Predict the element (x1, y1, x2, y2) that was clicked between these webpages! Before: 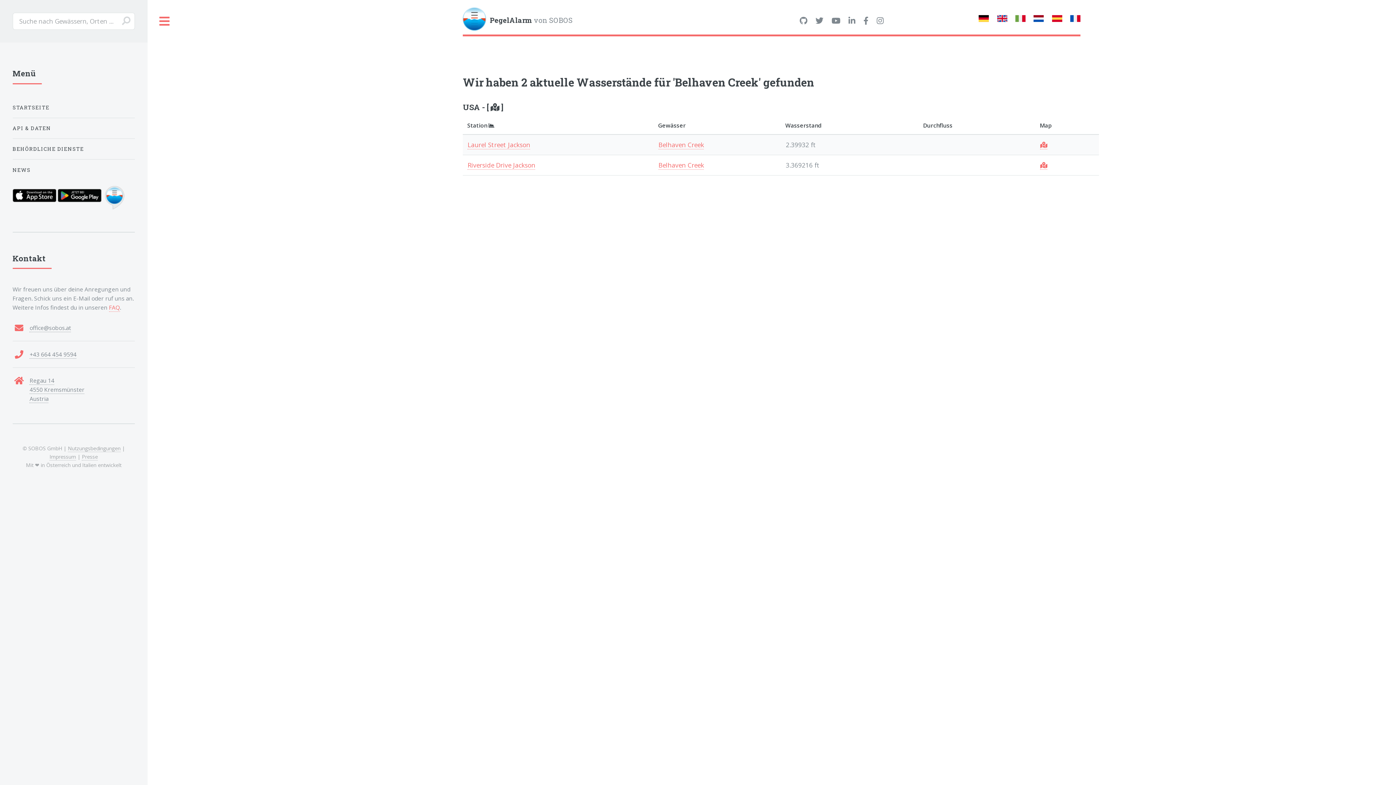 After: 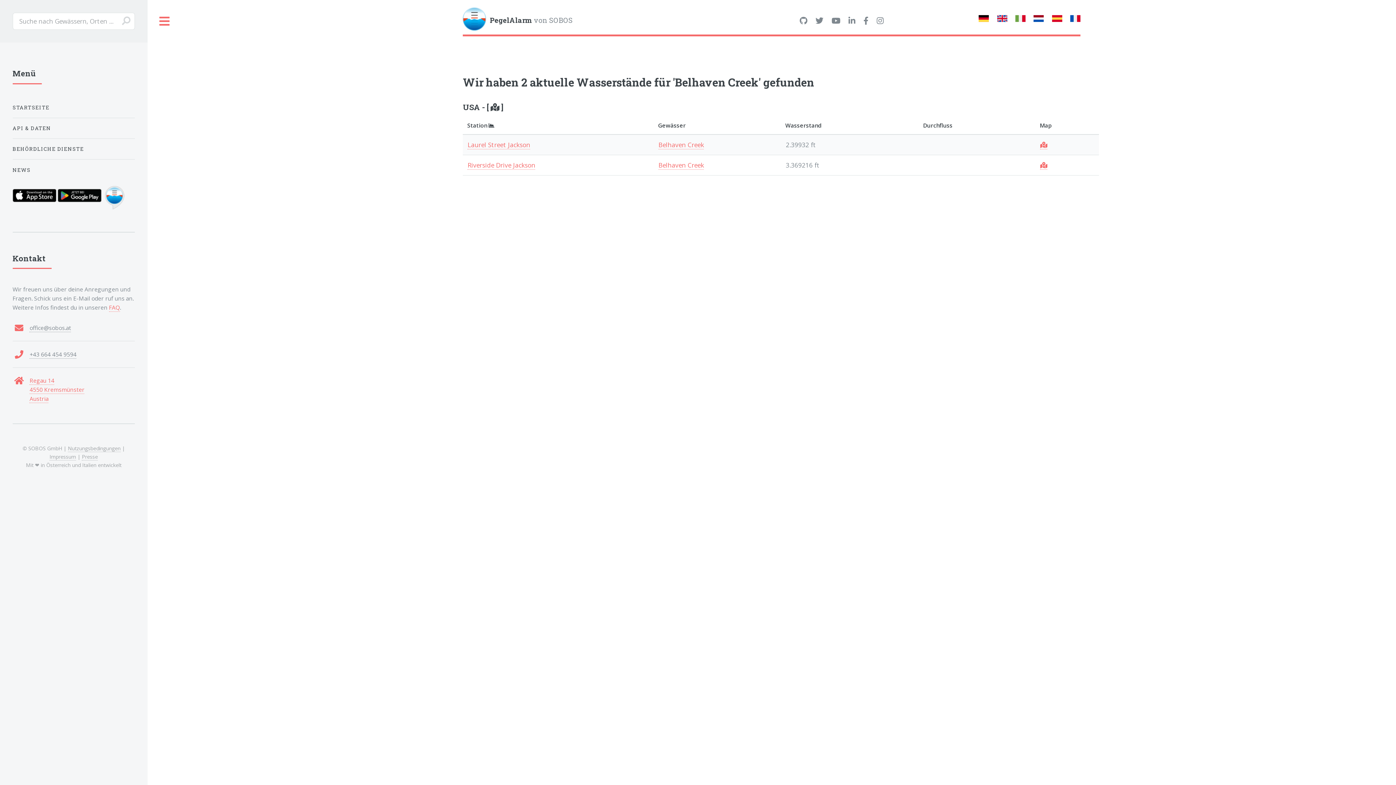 Action: bbox: (29, 376, 84, 403) label: Regau 14
4550 Kremsmünster
Austria